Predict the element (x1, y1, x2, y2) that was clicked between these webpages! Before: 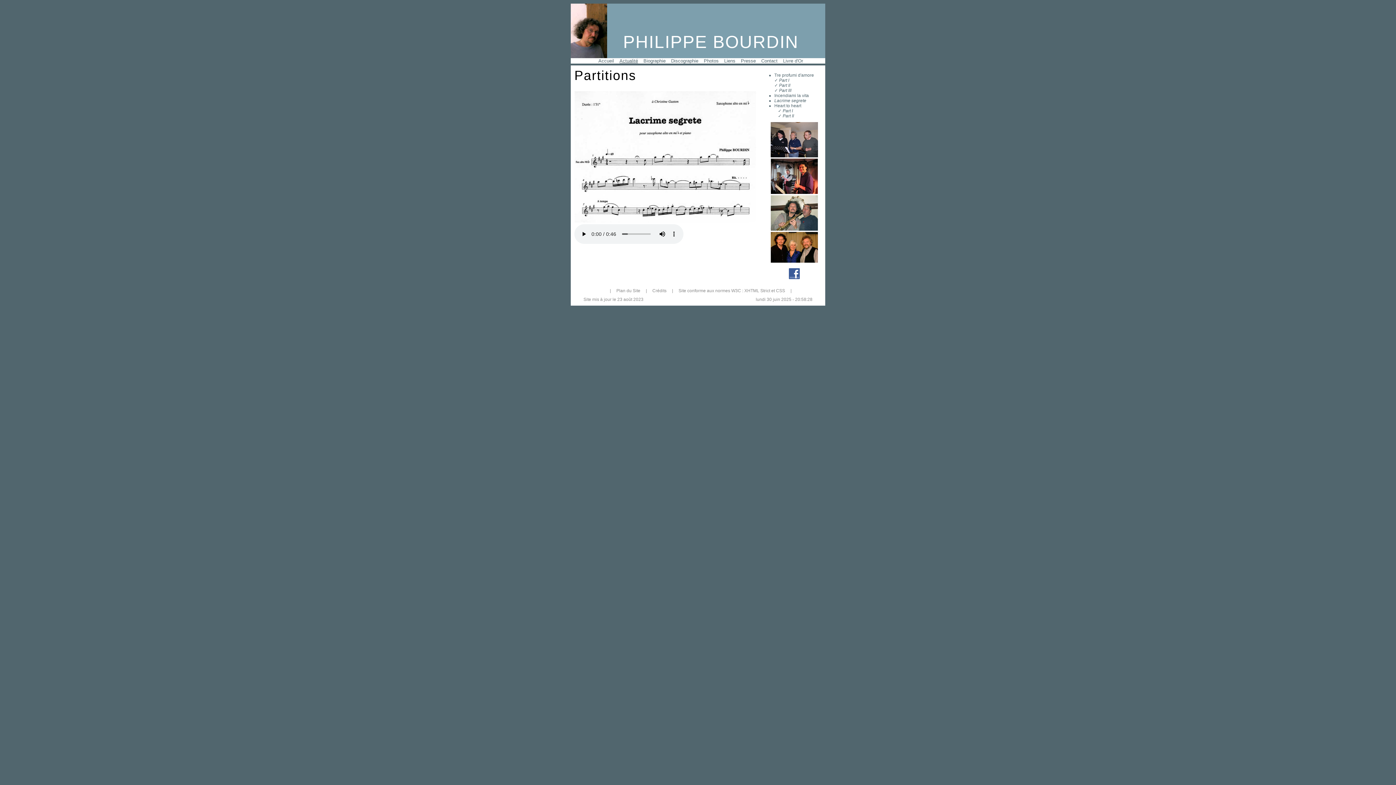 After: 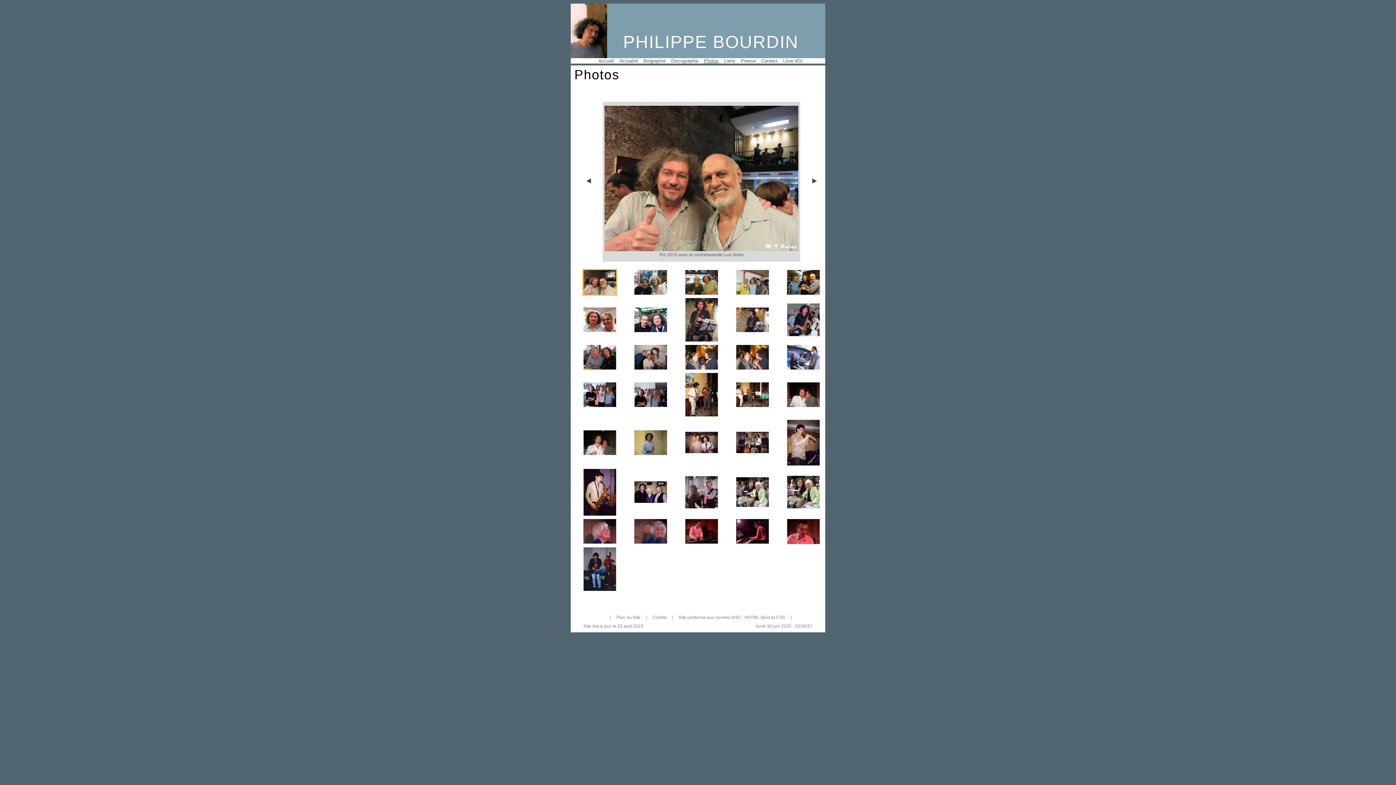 Action: bbox: (704, 58, 718, 63) label: Photos